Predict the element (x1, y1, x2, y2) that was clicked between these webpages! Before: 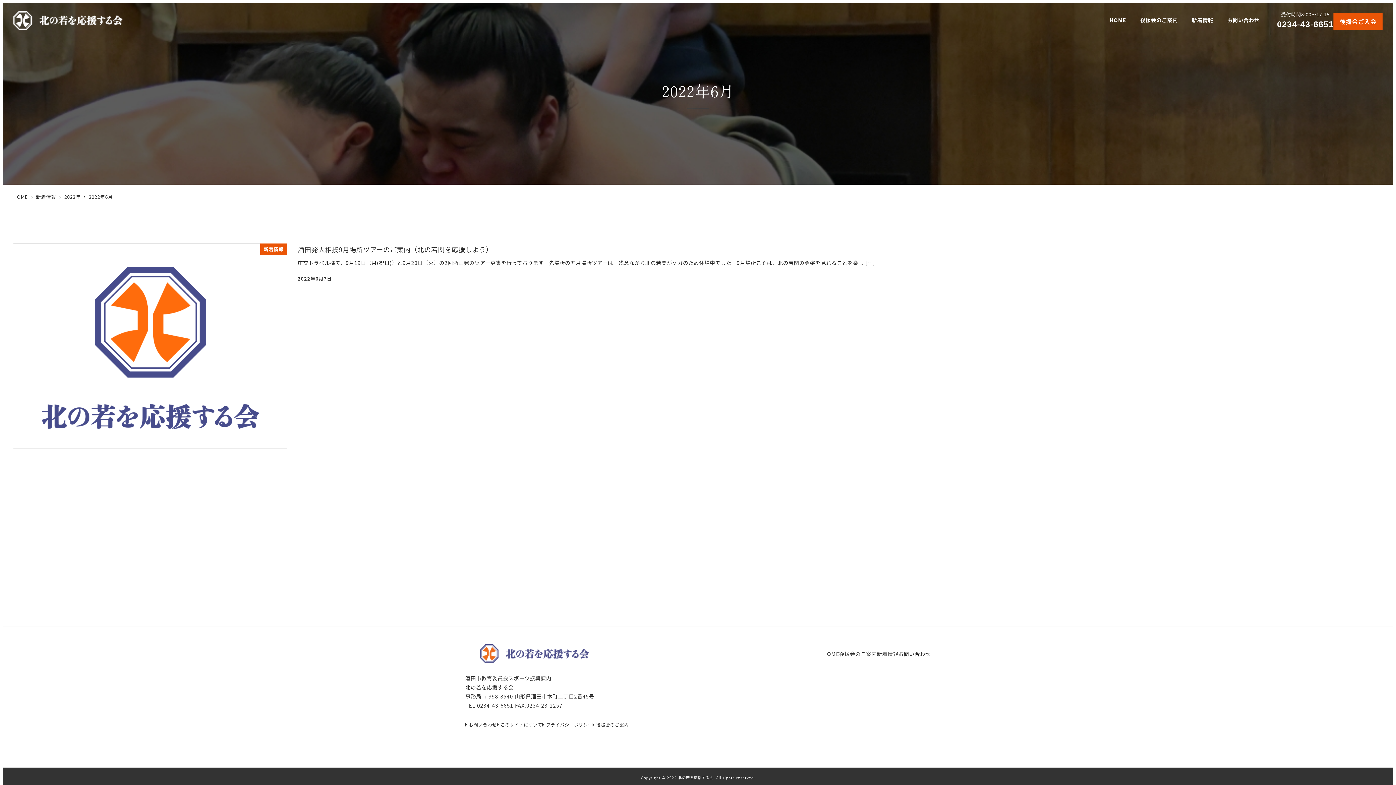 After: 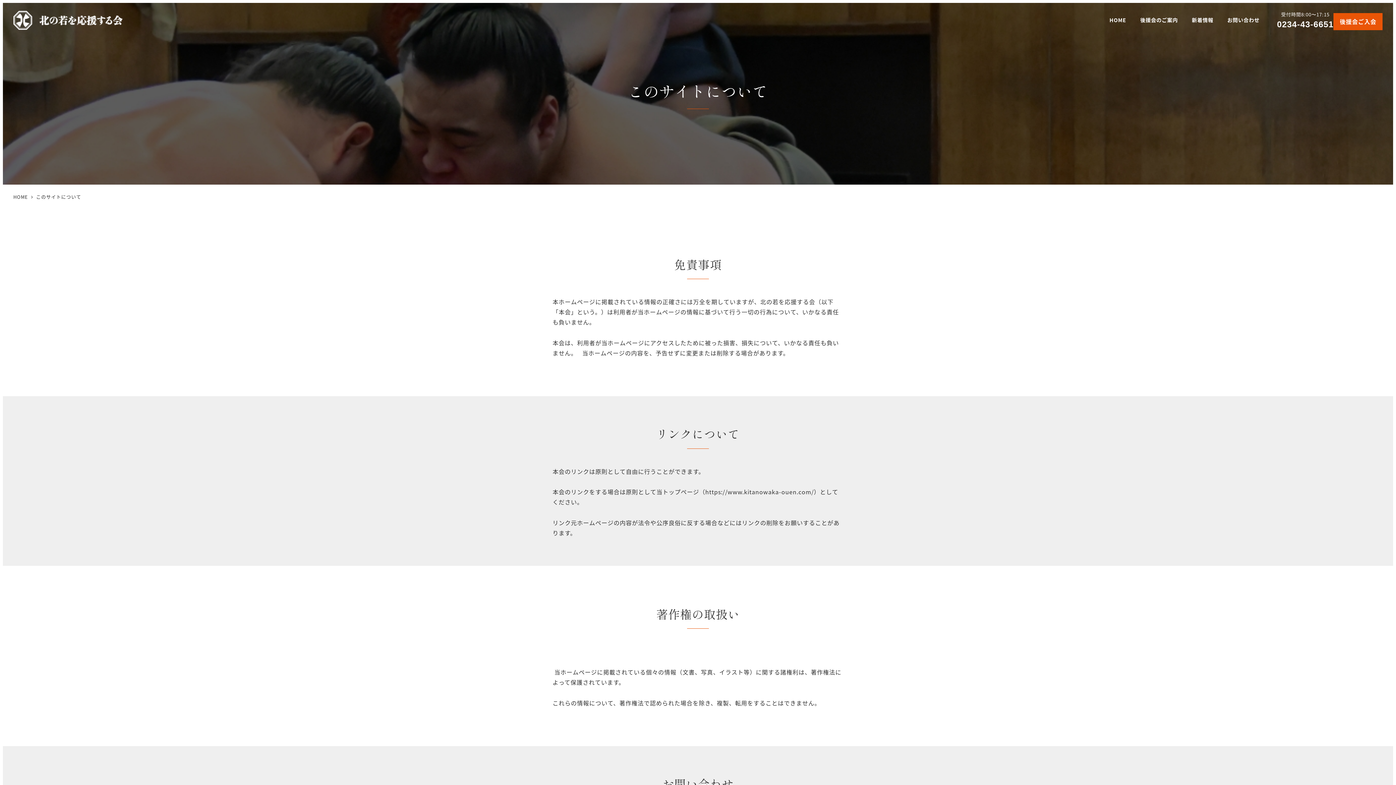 Action: label: このサイトについて bbox: (500, 721, 542, 727)